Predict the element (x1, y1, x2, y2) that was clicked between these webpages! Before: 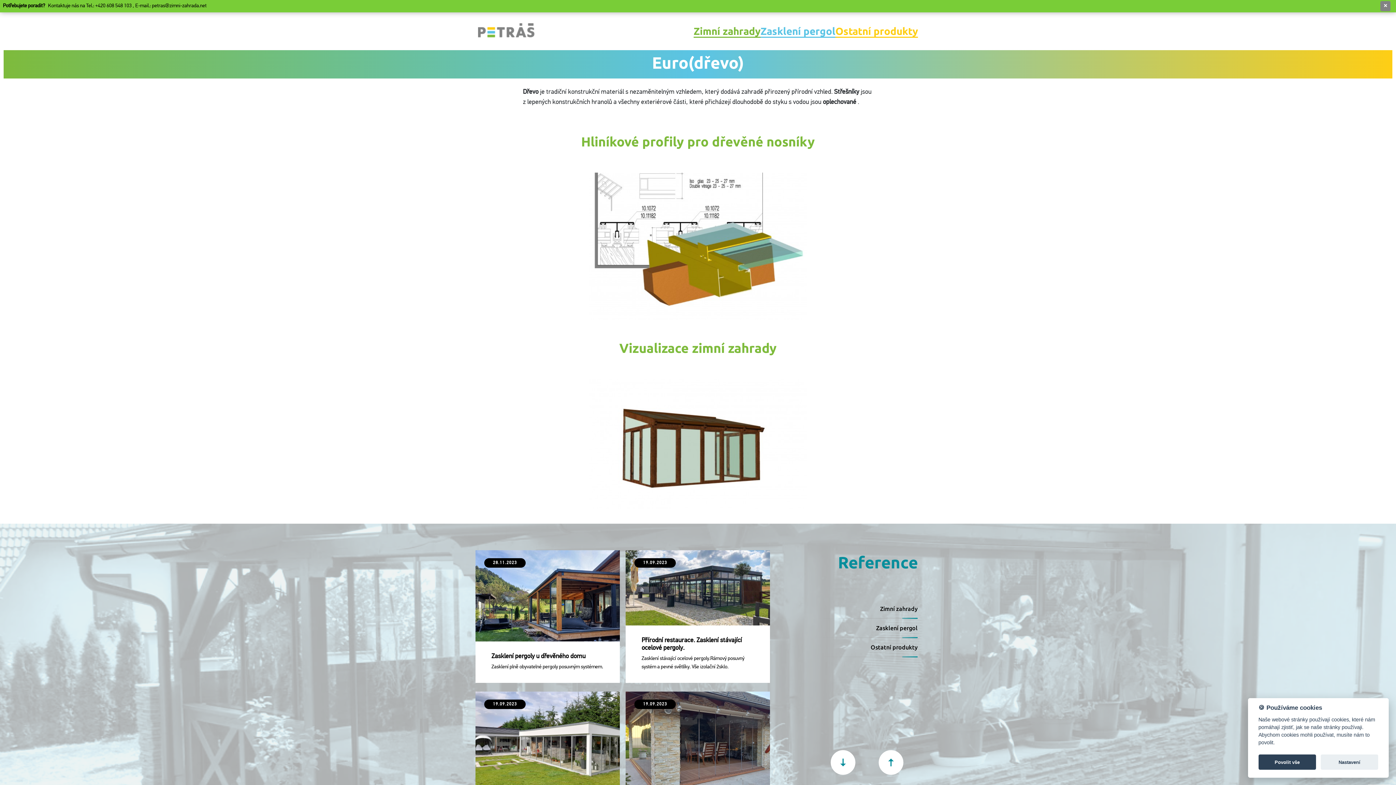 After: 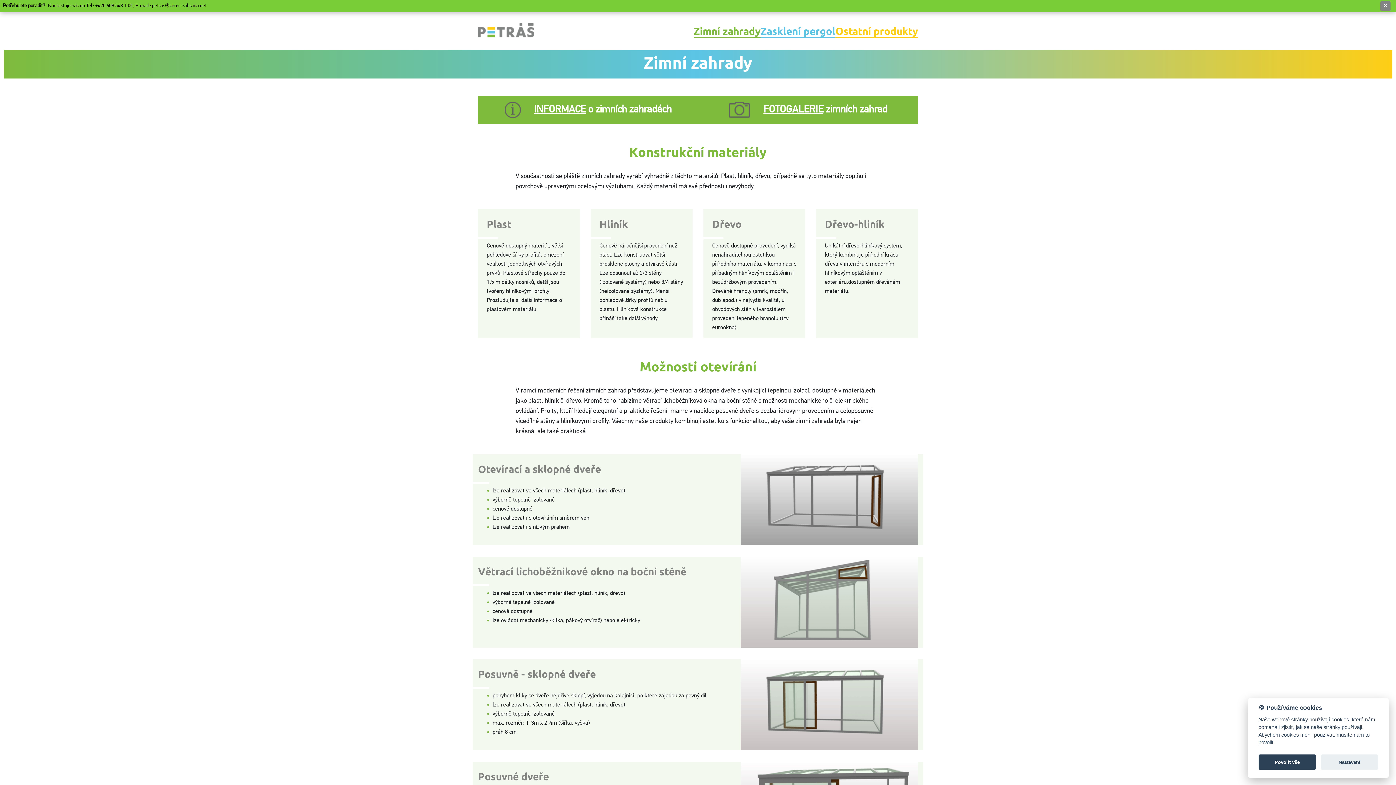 Action: label: Zimní zahrady bbox: (693, 23, 760, 39)